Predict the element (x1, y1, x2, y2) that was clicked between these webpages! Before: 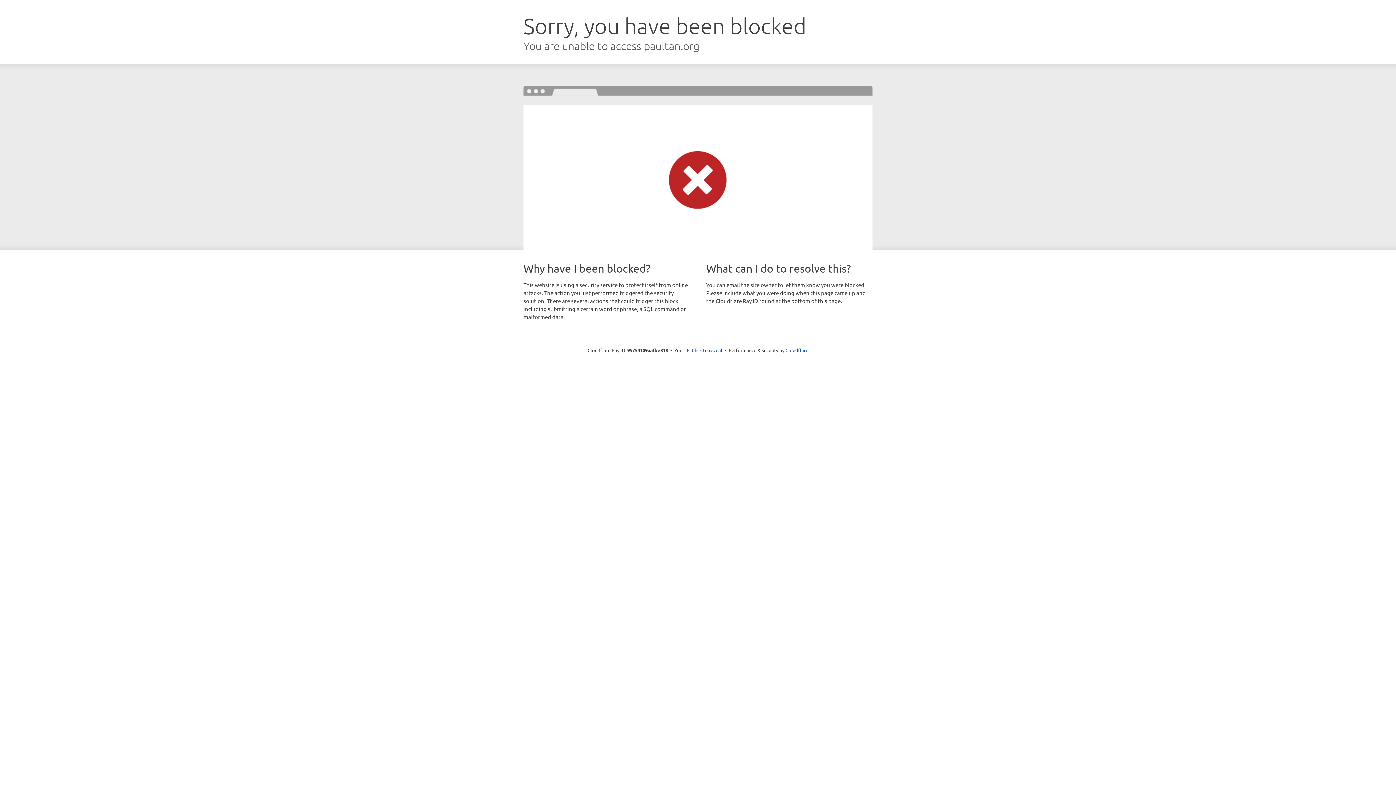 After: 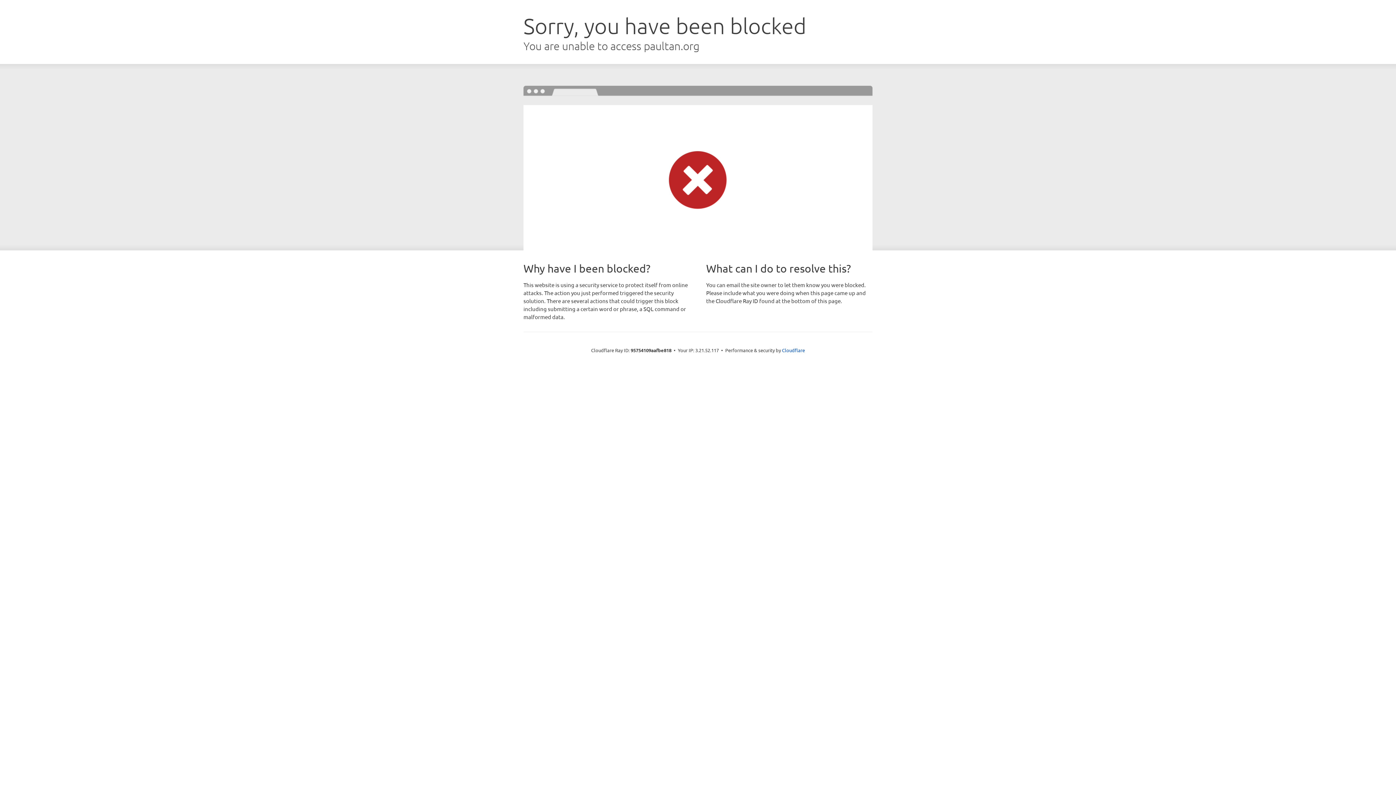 Action: label: Click to reveal bbox: (692, 346, 722, 353)